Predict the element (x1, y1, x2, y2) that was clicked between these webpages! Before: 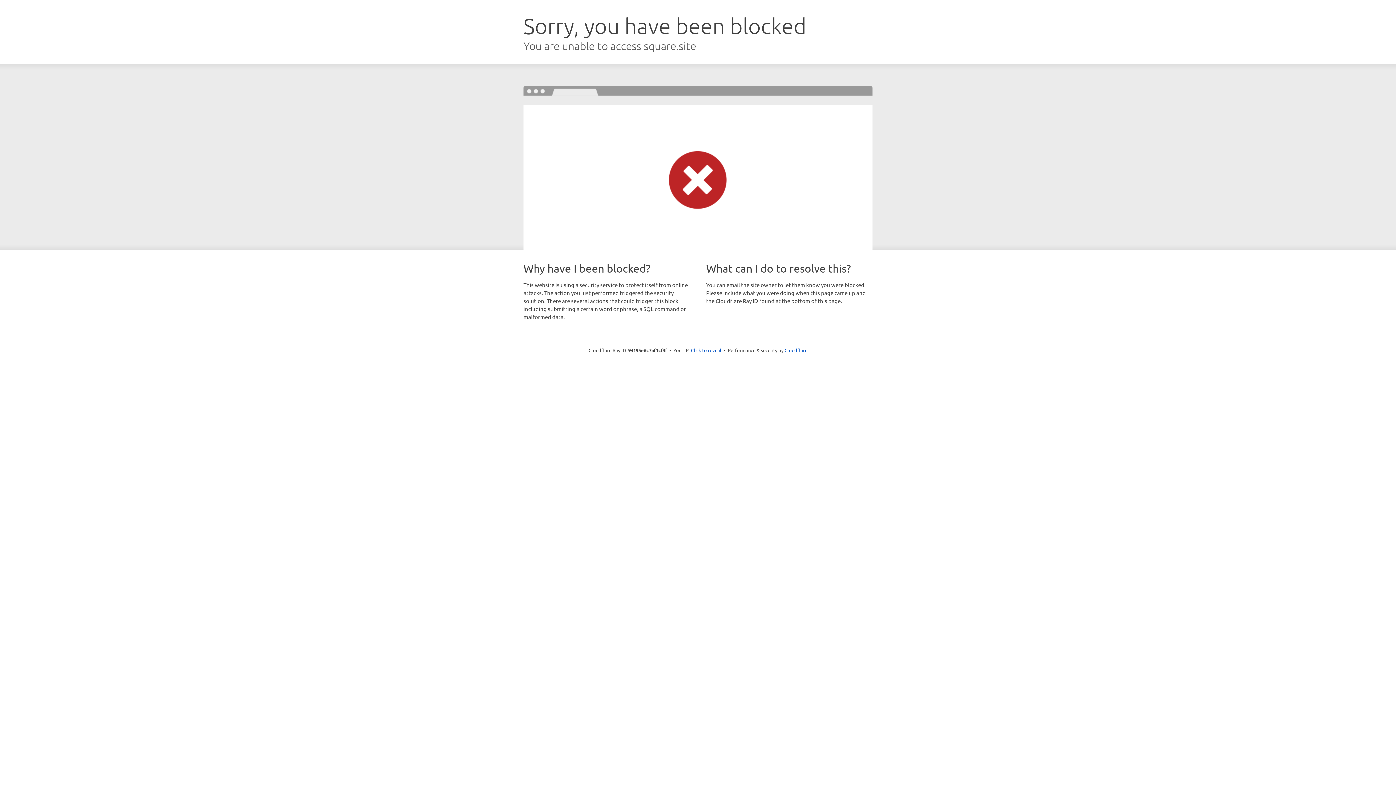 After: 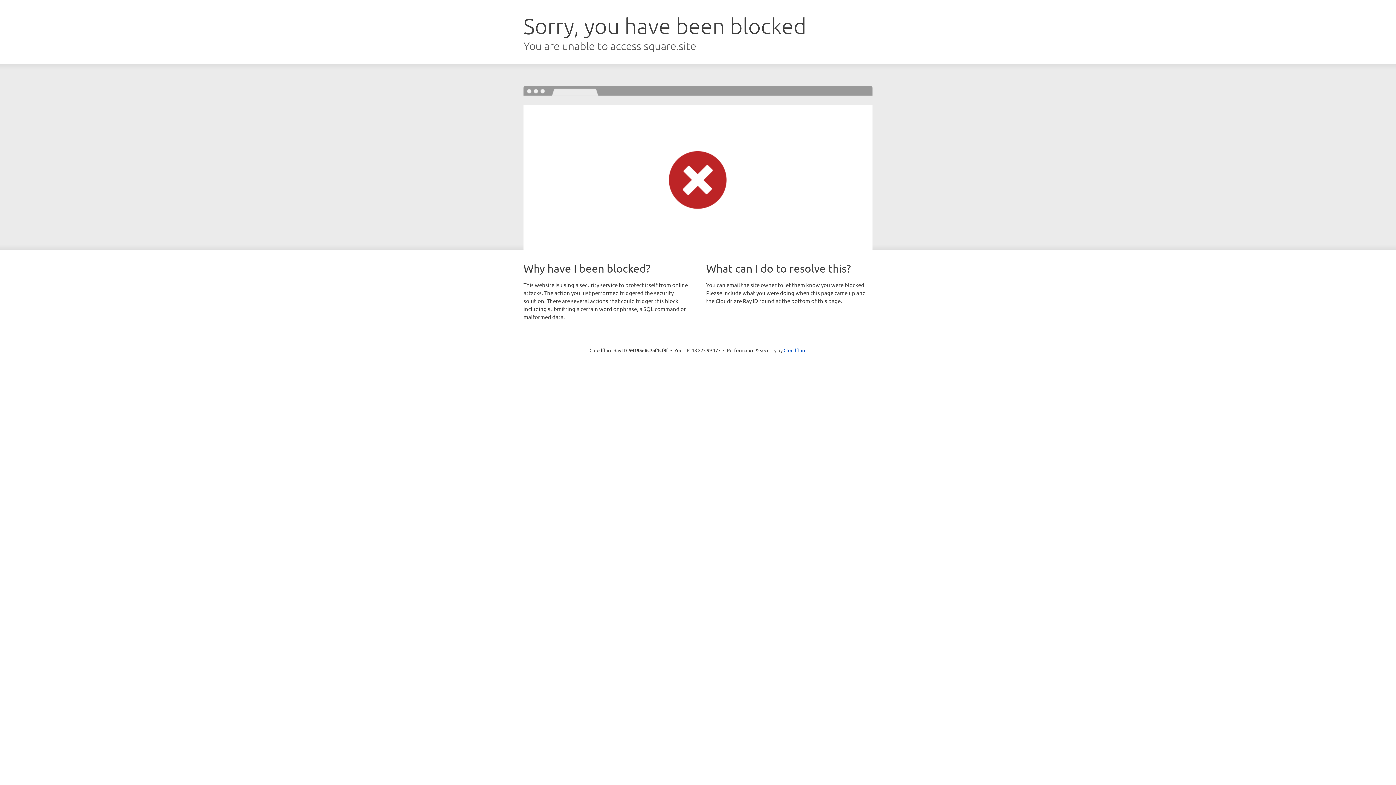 Action: label: Click to reveal bbox: (691, 346, 721, 353)